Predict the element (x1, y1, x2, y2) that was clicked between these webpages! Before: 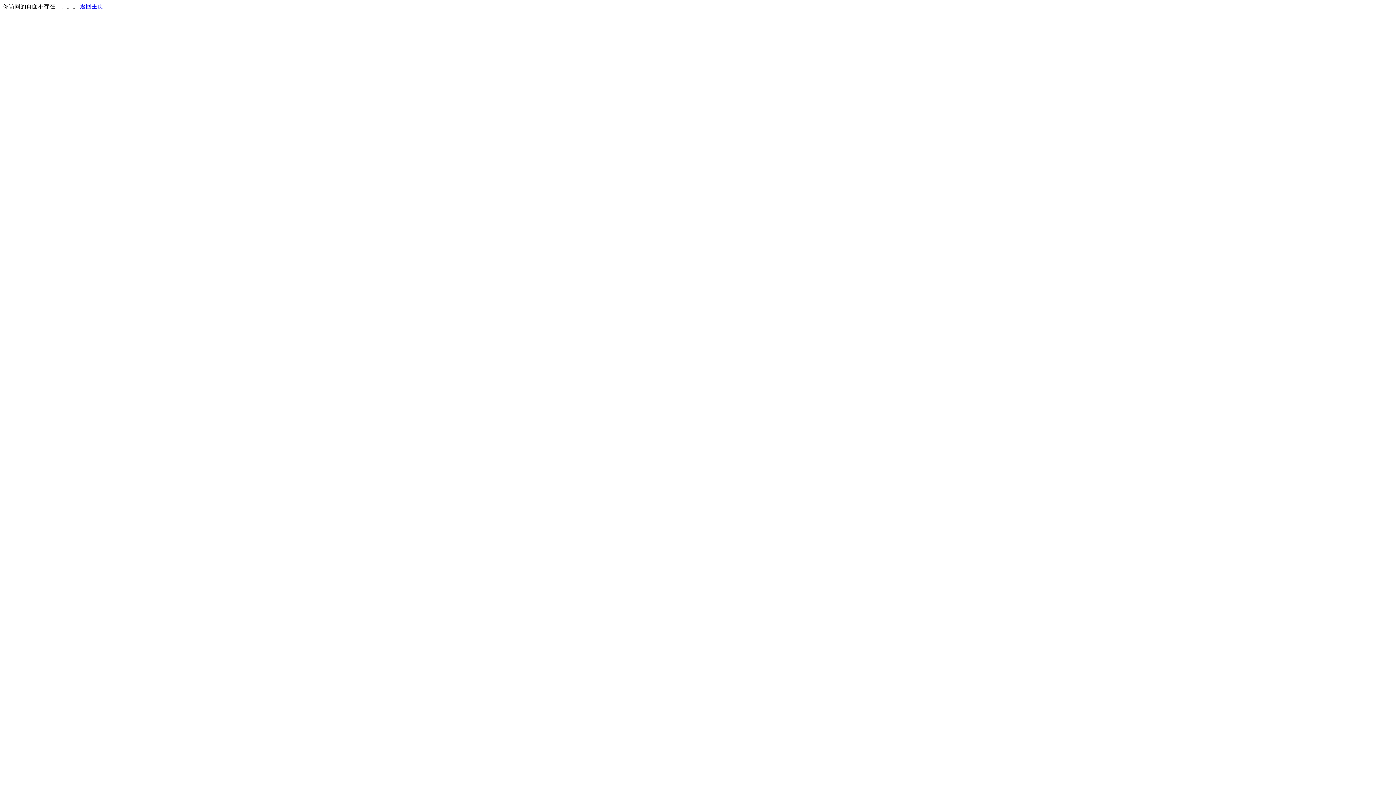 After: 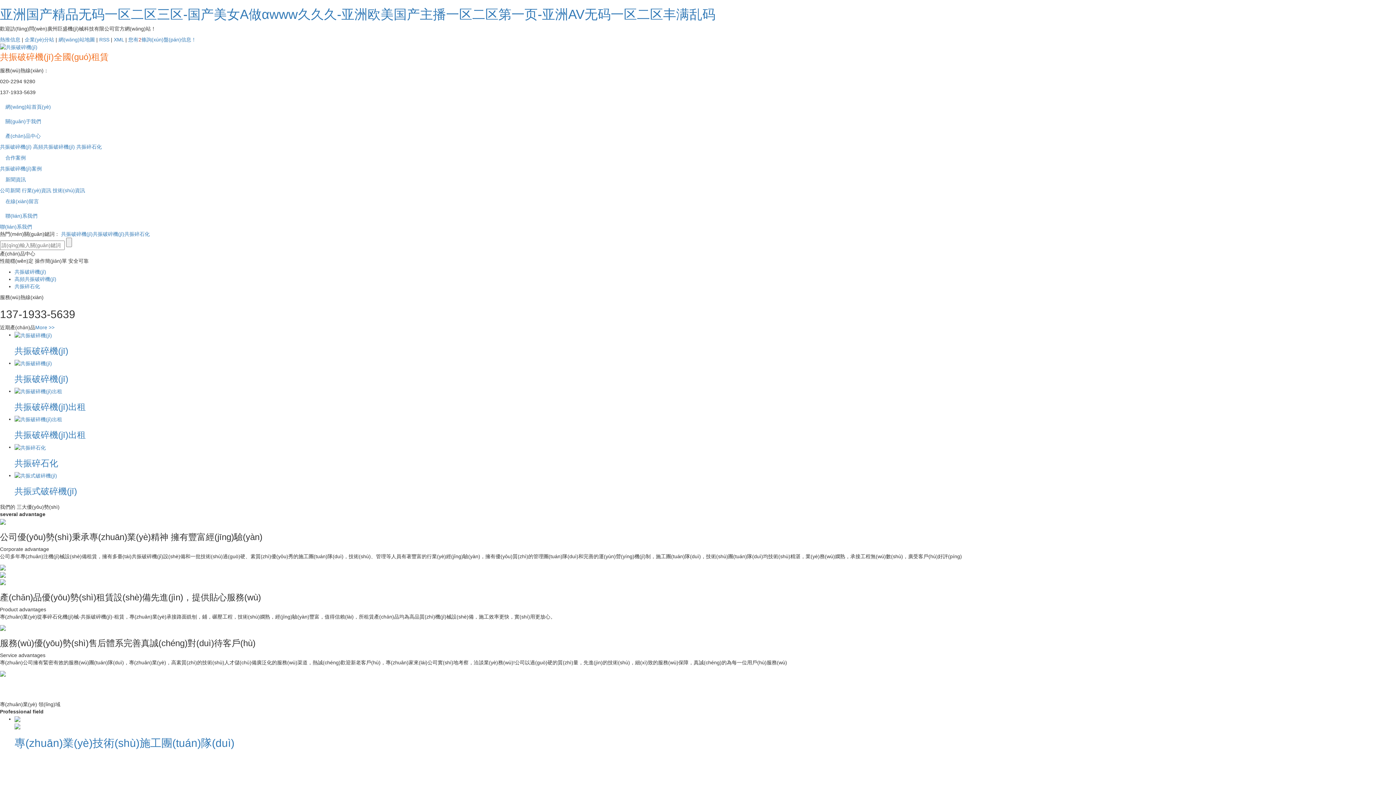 Action: bbox: (80, 3, 103, 9) label: 返回主页